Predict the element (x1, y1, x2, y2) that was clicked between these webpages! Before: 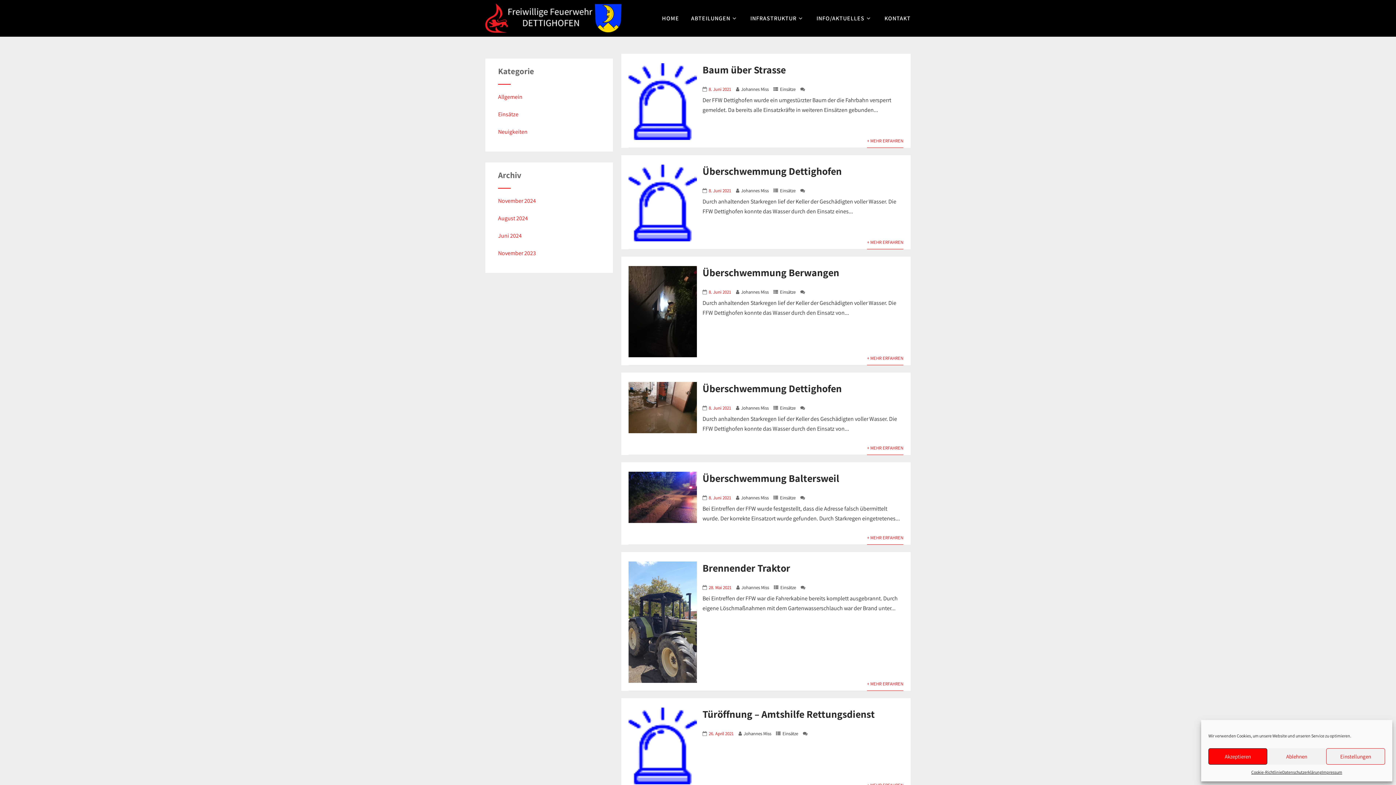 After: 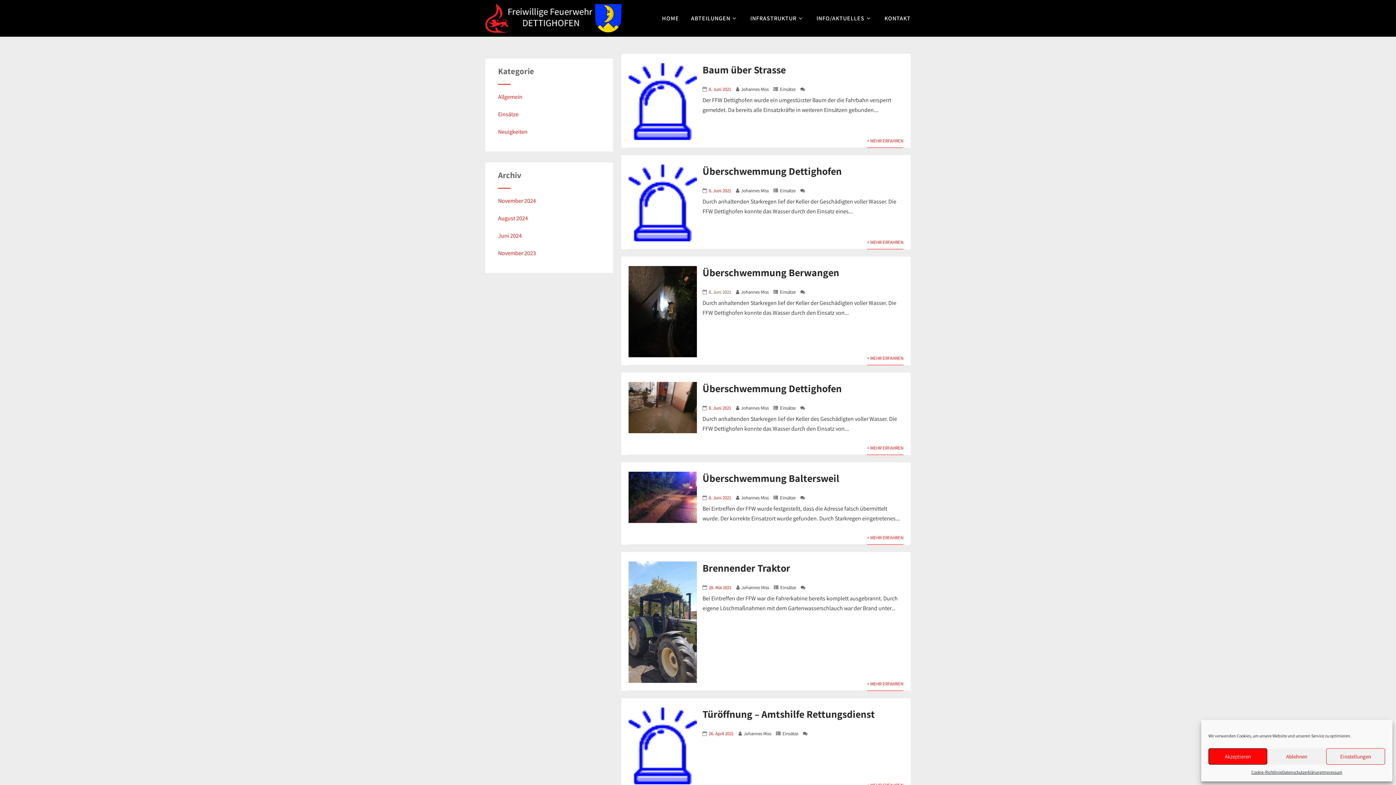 Action: bbox: (708, 289, 731, 295) label: 8. Juni 2021